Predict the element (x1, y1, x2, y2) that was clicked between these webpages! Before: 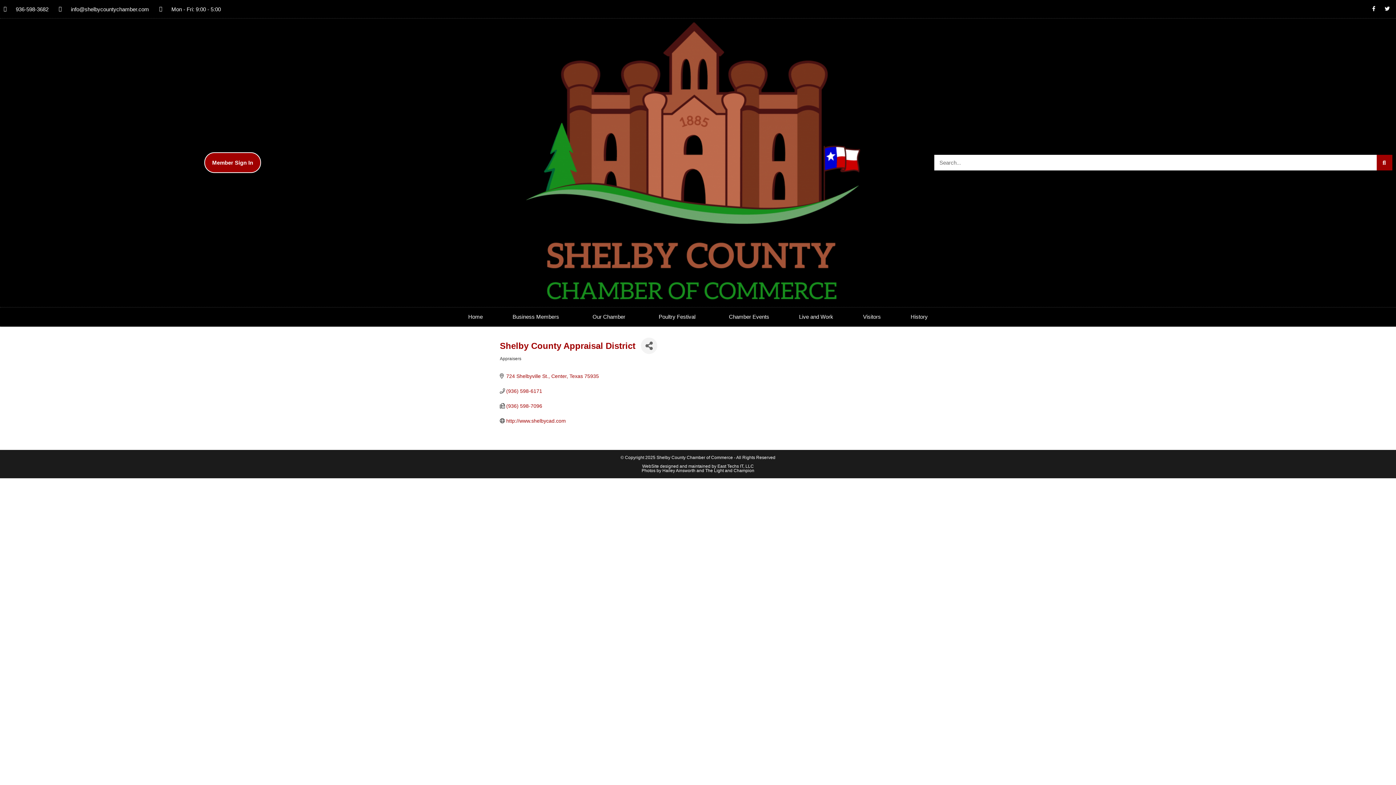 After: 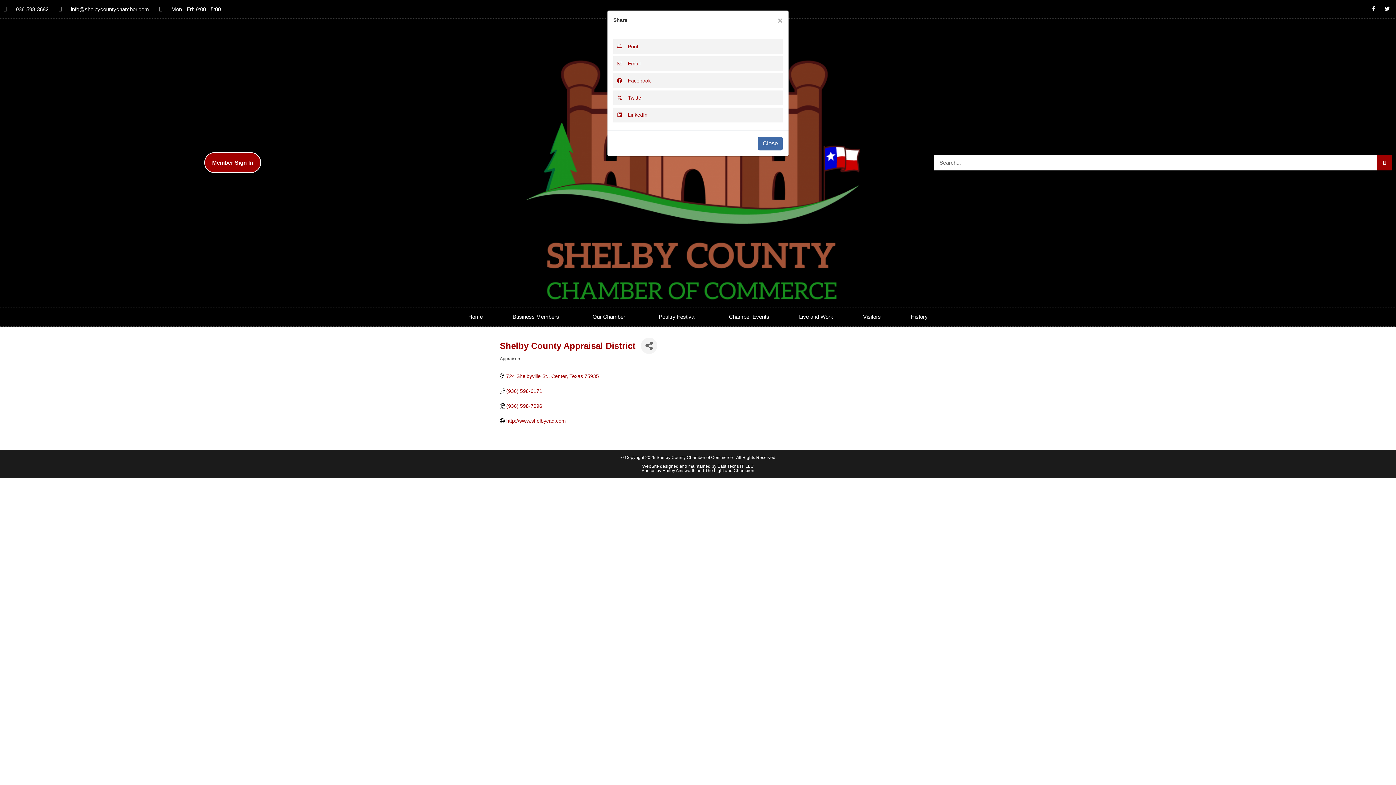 Action: label: Share Button bbox: (641, 337, 657, 354)